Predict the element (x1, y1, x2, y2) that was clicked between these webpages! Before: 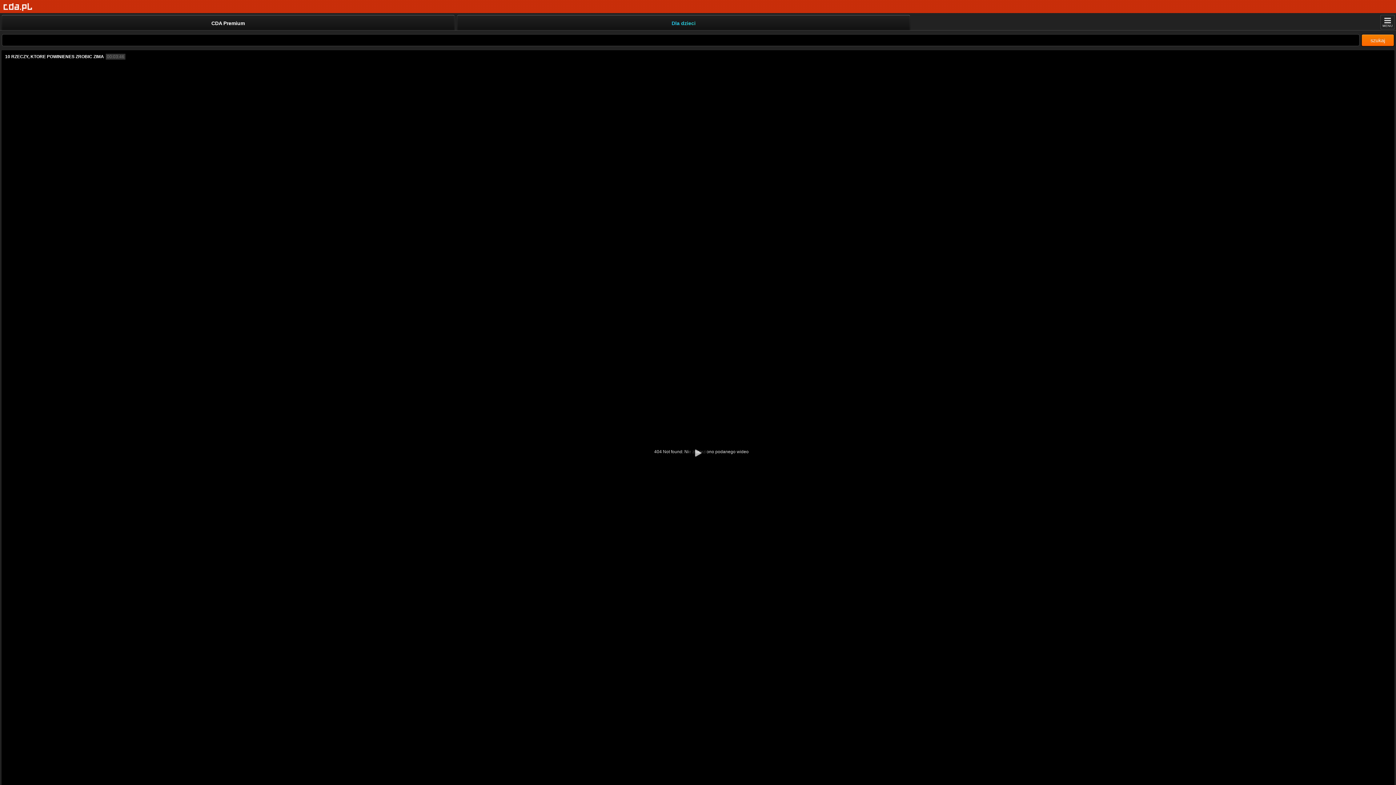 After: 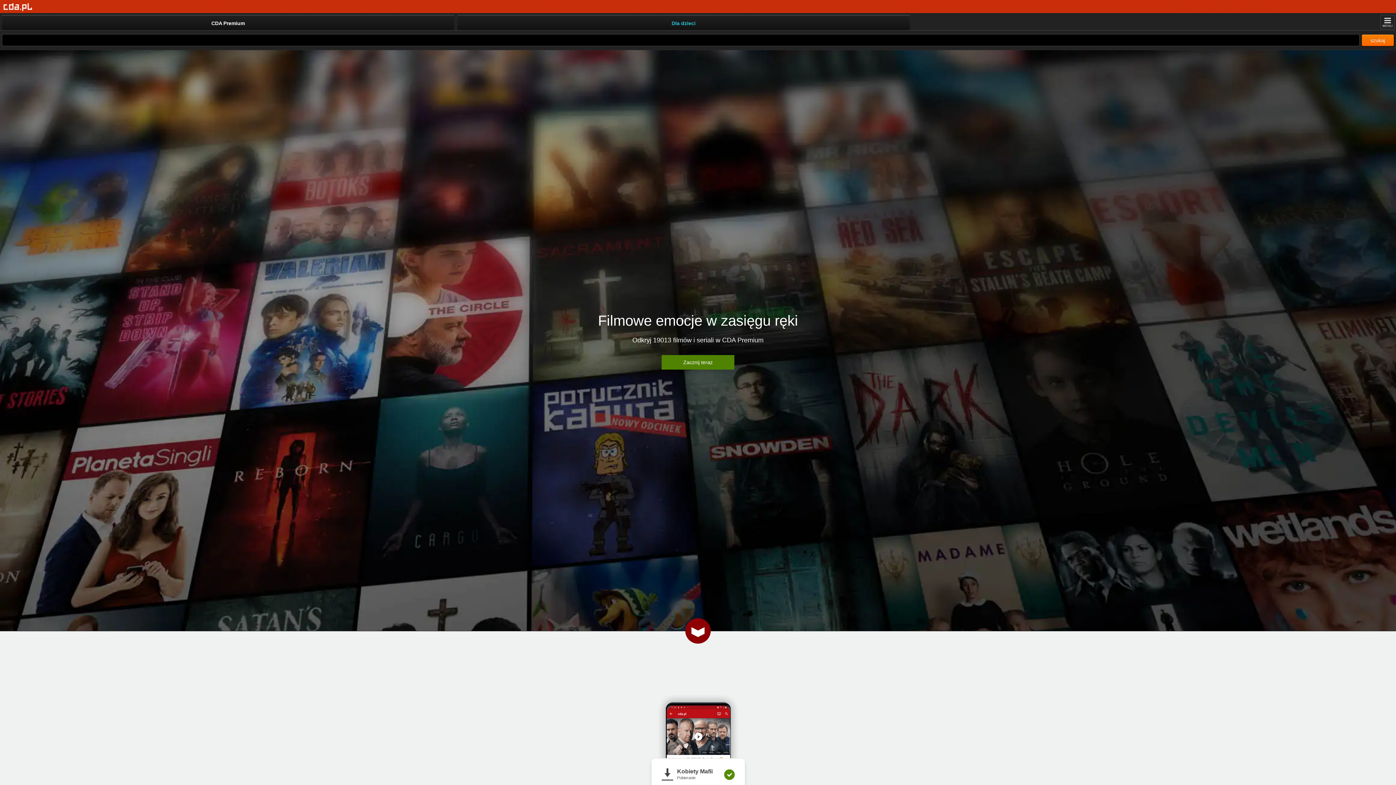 Action: label: Strona główna bbox: (3, 2, 32, 11)